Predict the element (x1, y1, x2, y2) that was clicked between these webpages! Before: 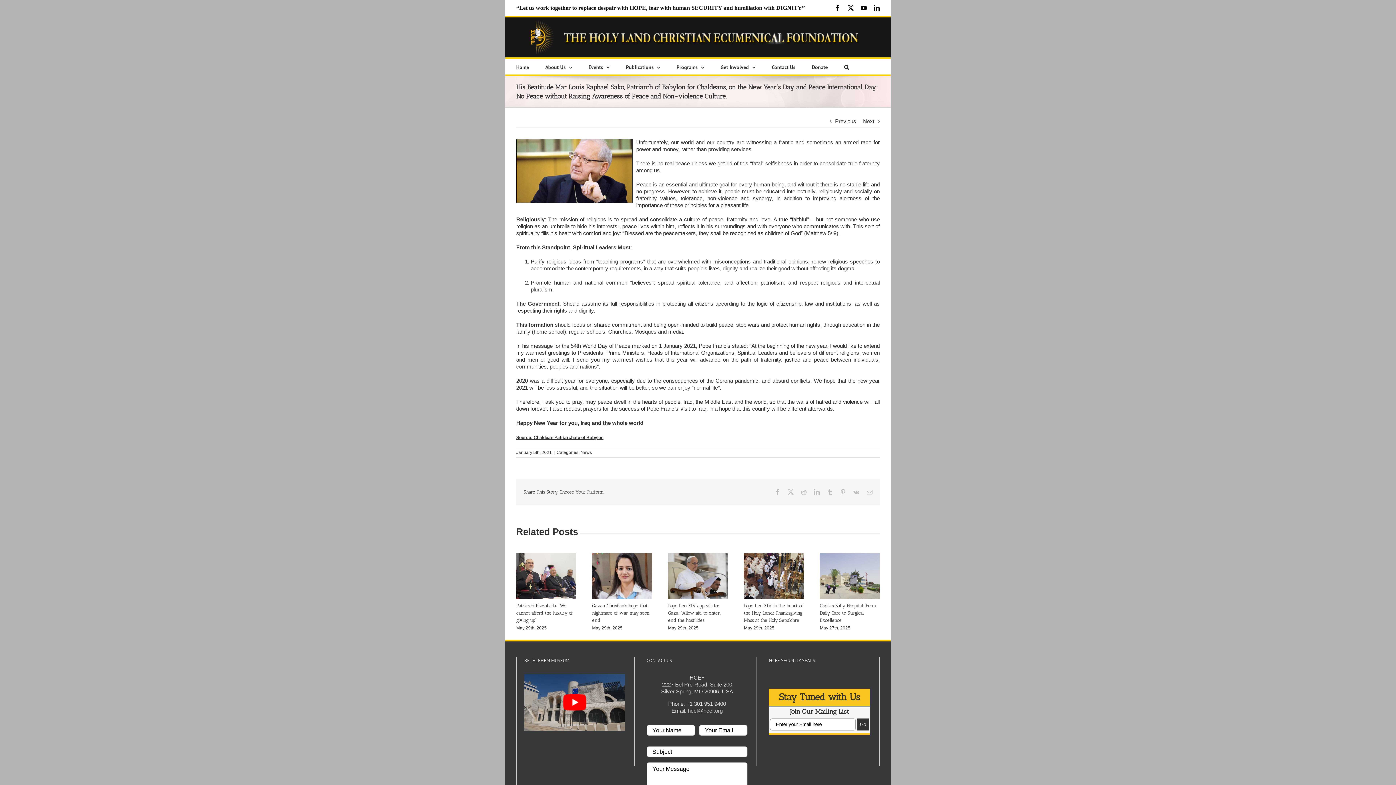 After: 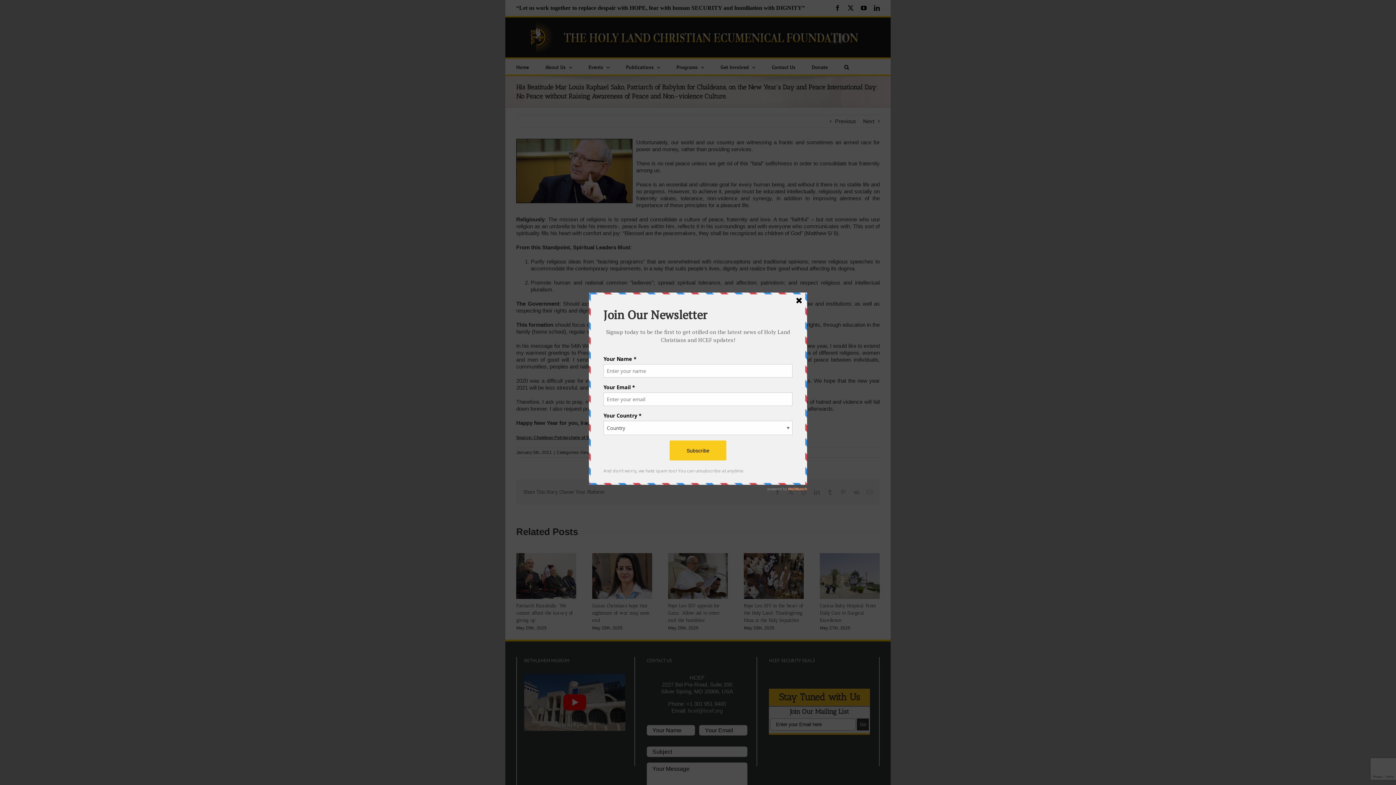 Action: bbox: (720, 58, 755, 74) label: Get Involved